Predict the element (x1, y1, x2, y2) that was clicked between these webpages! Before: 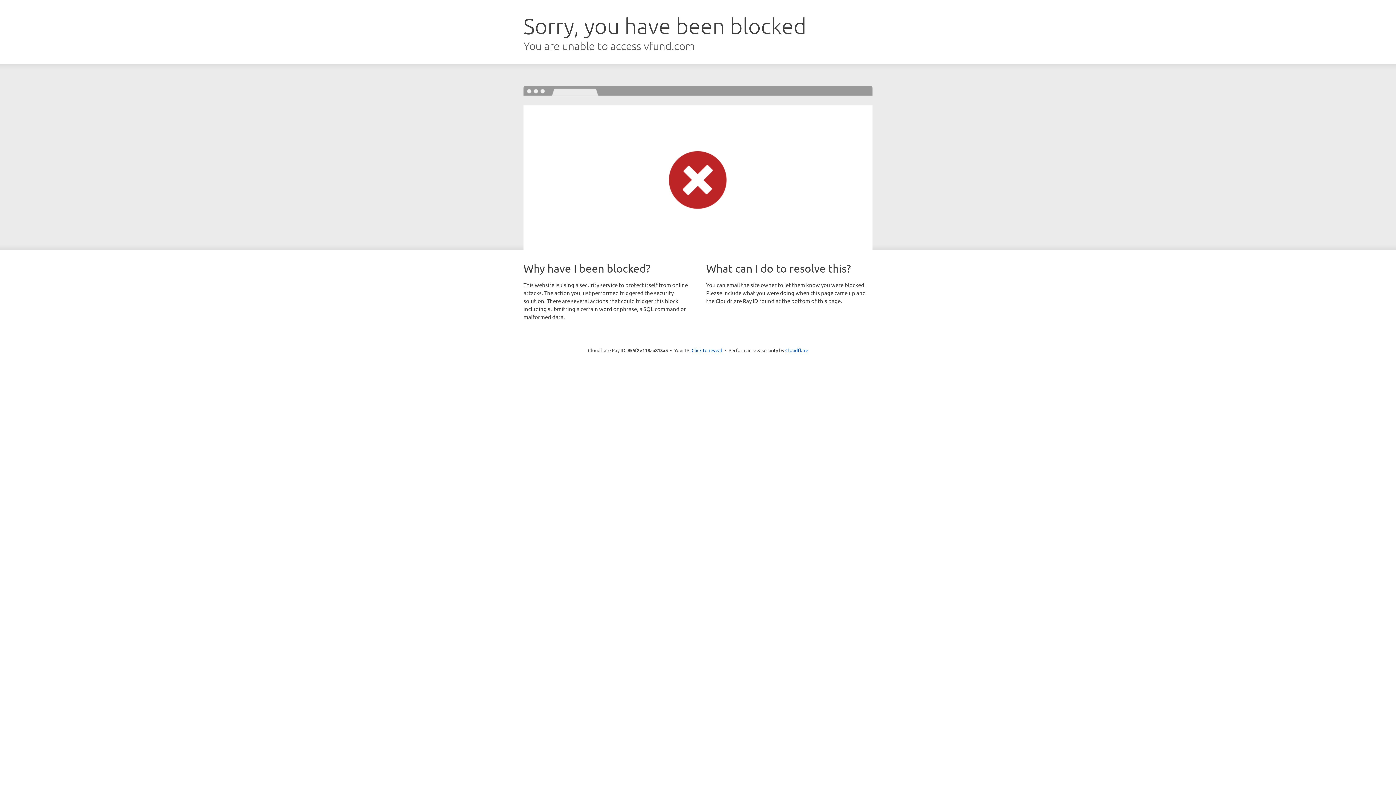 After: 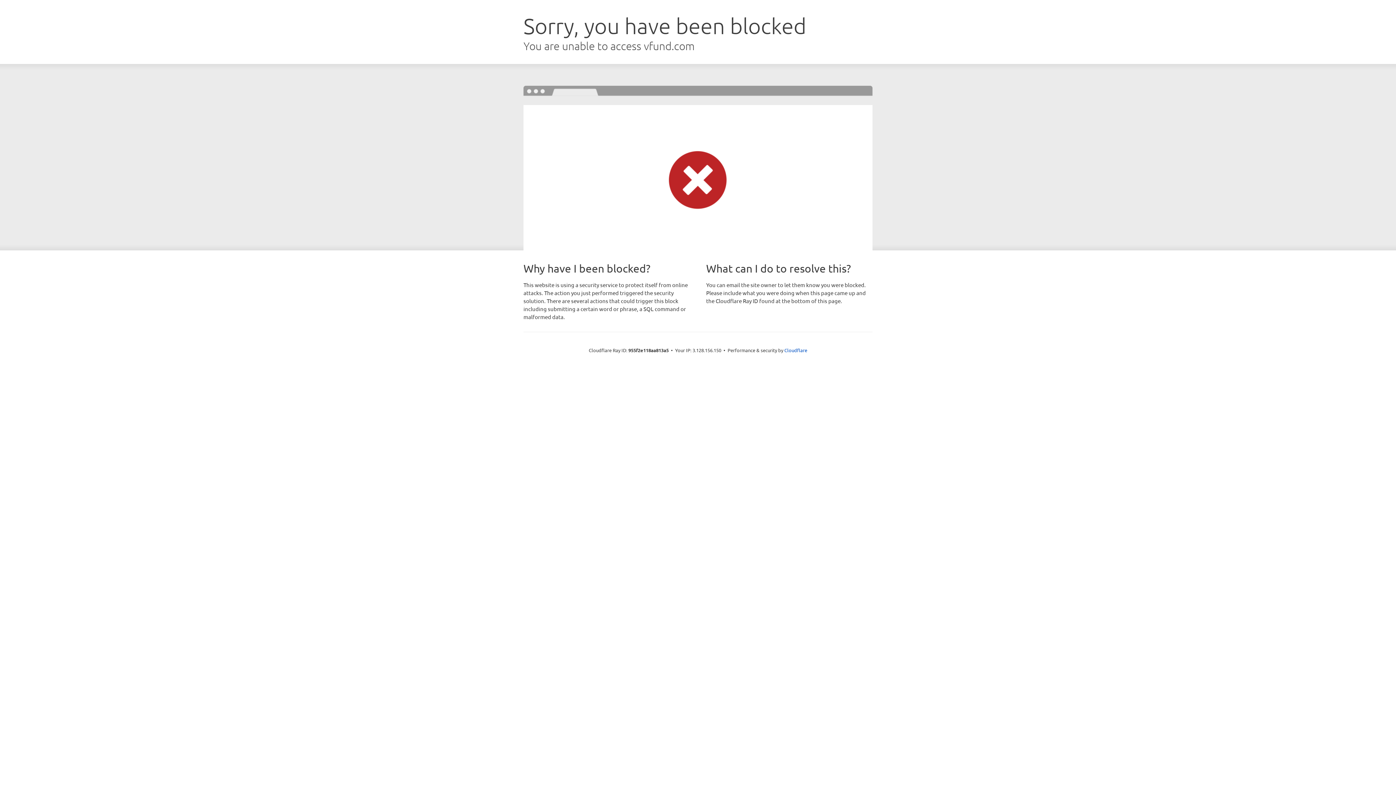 Action: bbox: (691, 346, 722, 353) label: Click to reveal